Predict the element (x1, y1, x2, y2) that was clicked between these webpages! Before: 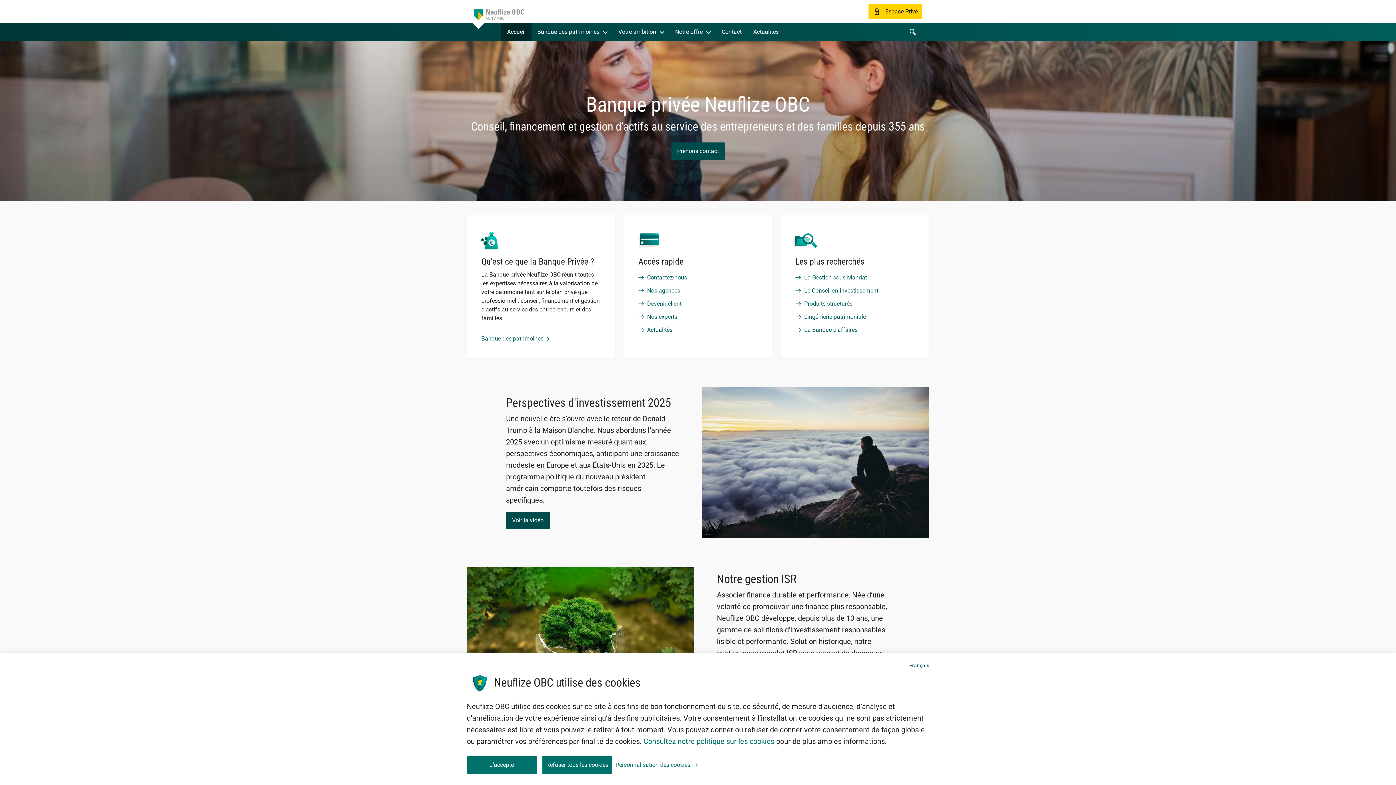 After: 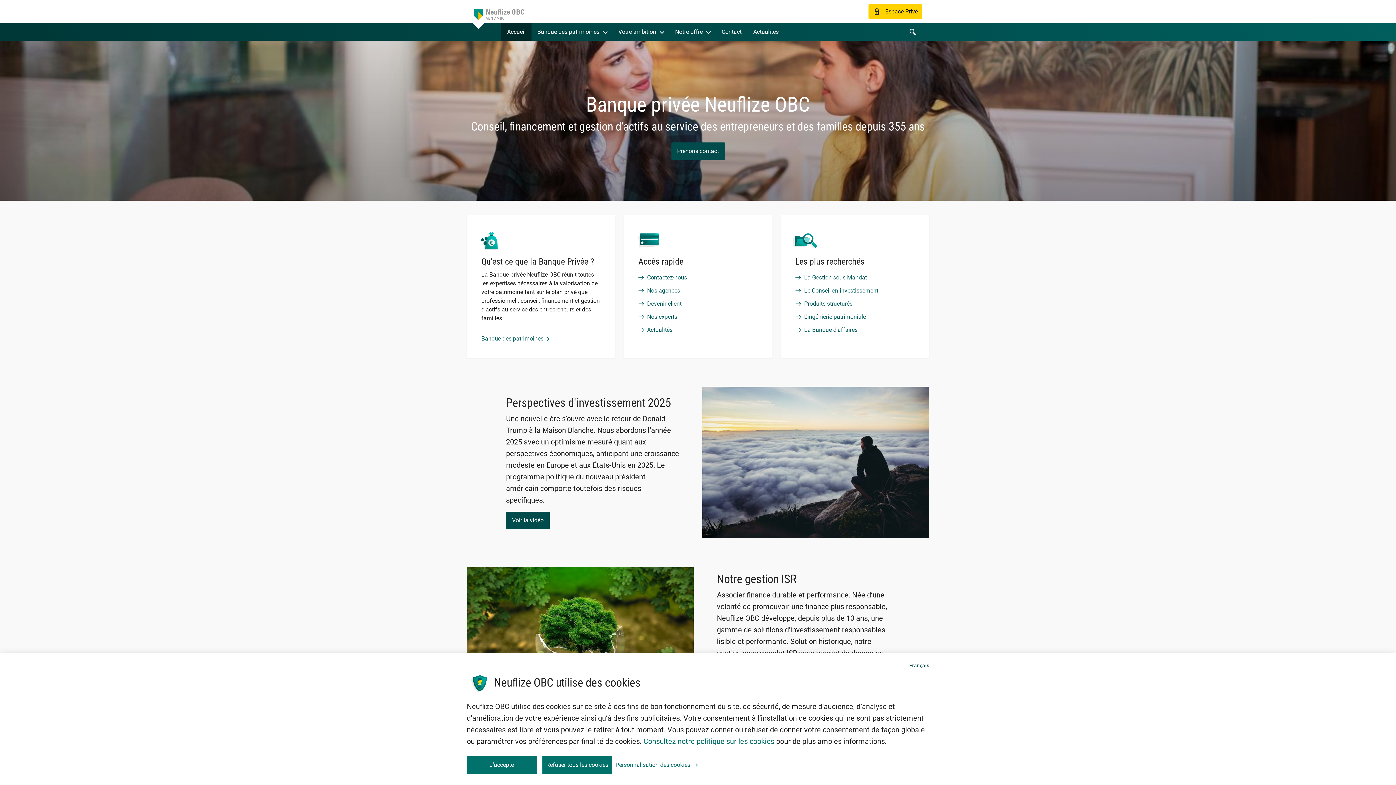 Action: bbox: (501, 23, 531, 40) label: Accueil